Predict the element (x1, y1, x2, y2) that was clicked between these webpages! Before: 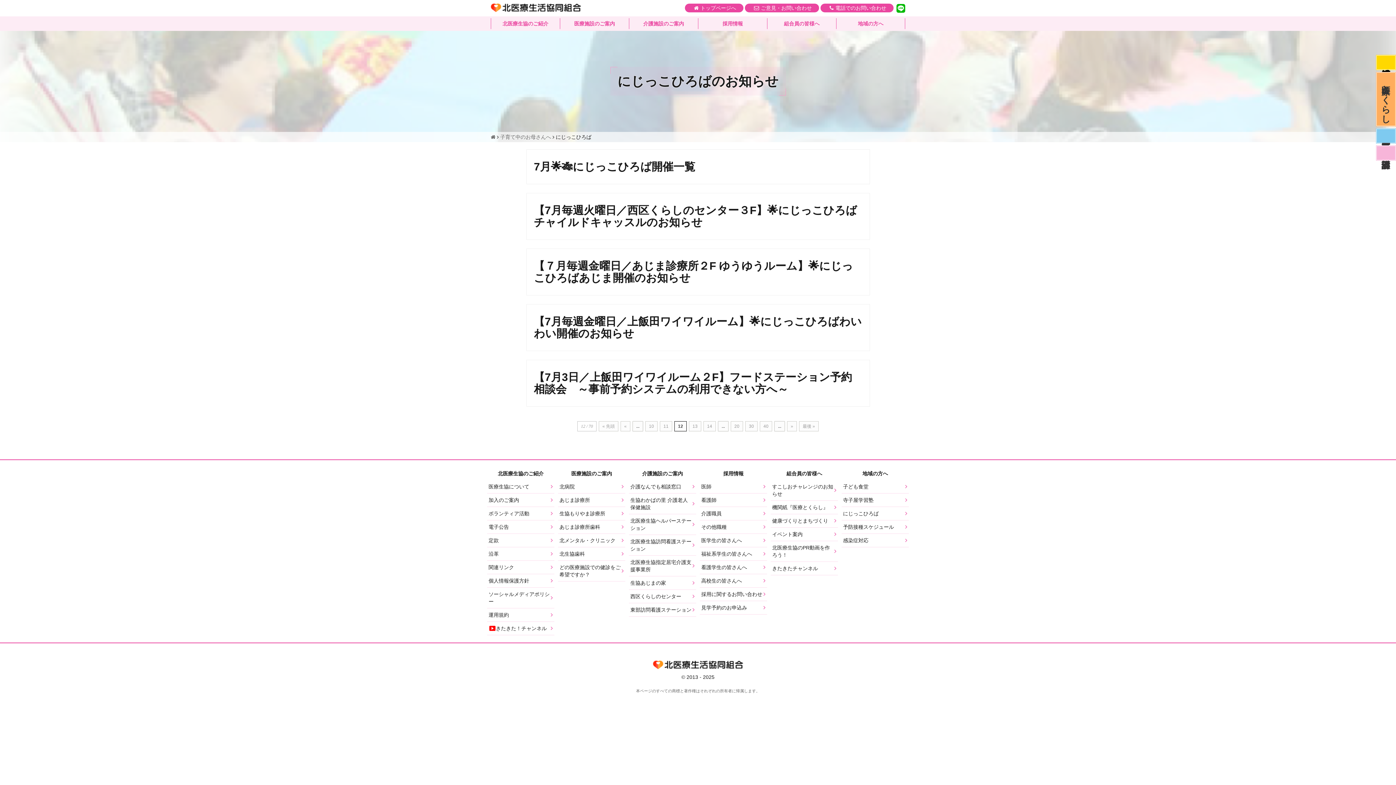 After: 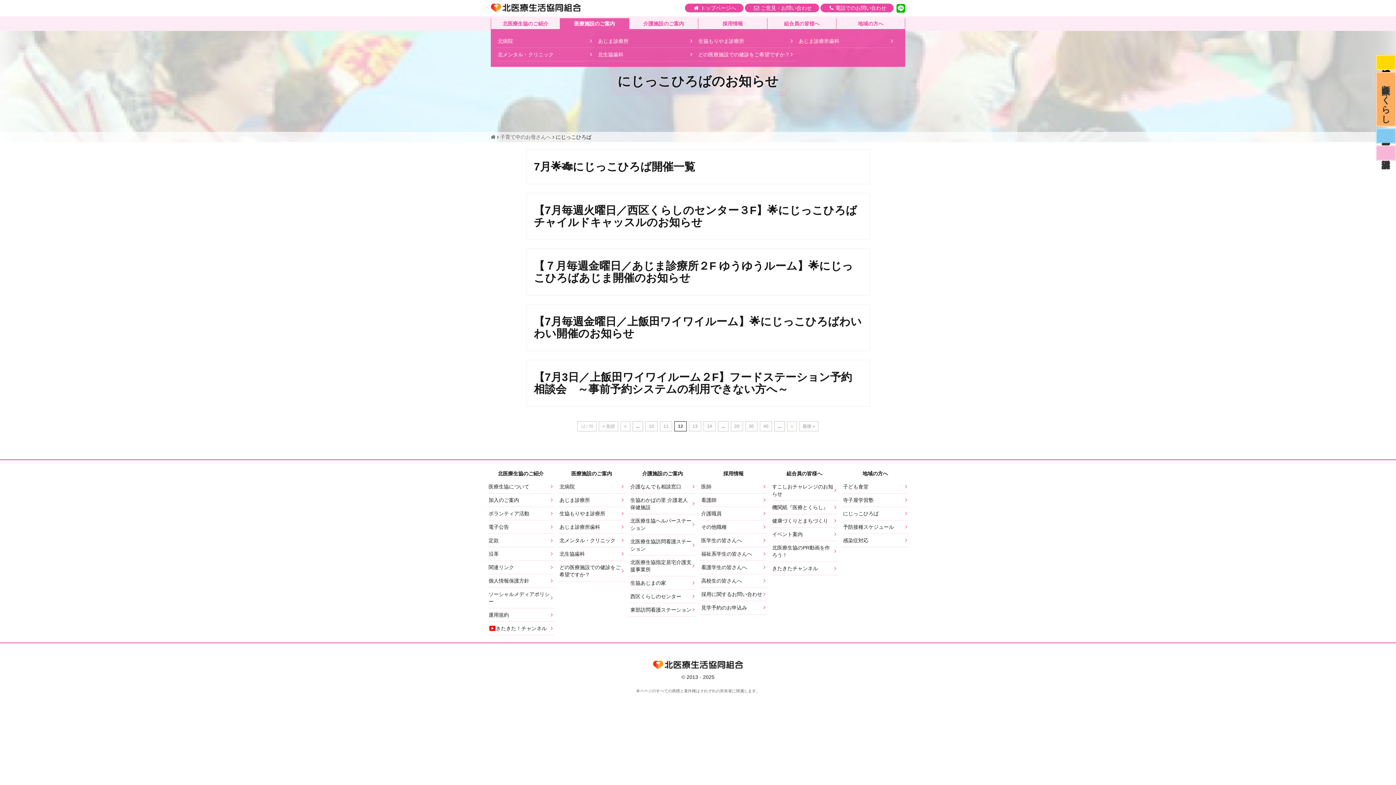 Action: bbox: (560, 20, 629, 27) label: 医療施設のご案内